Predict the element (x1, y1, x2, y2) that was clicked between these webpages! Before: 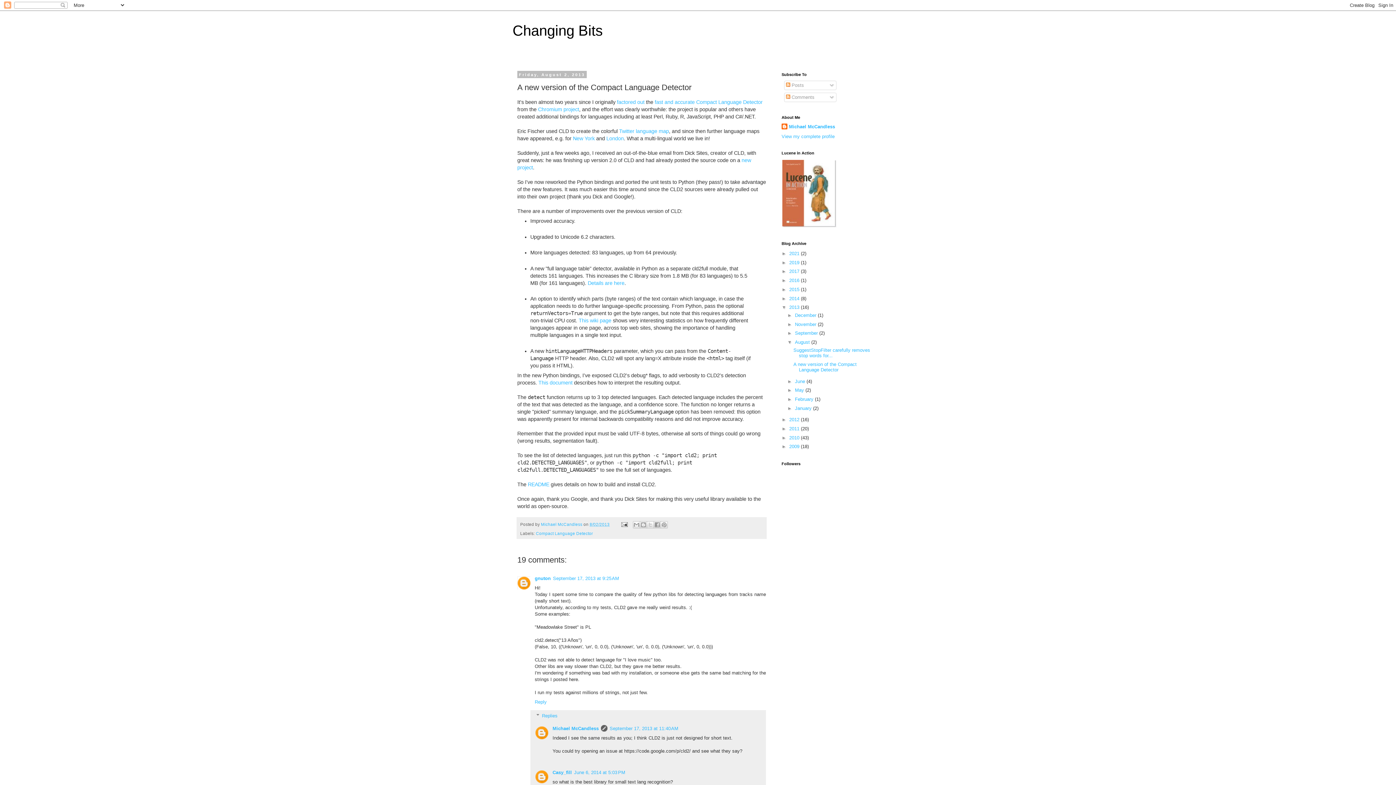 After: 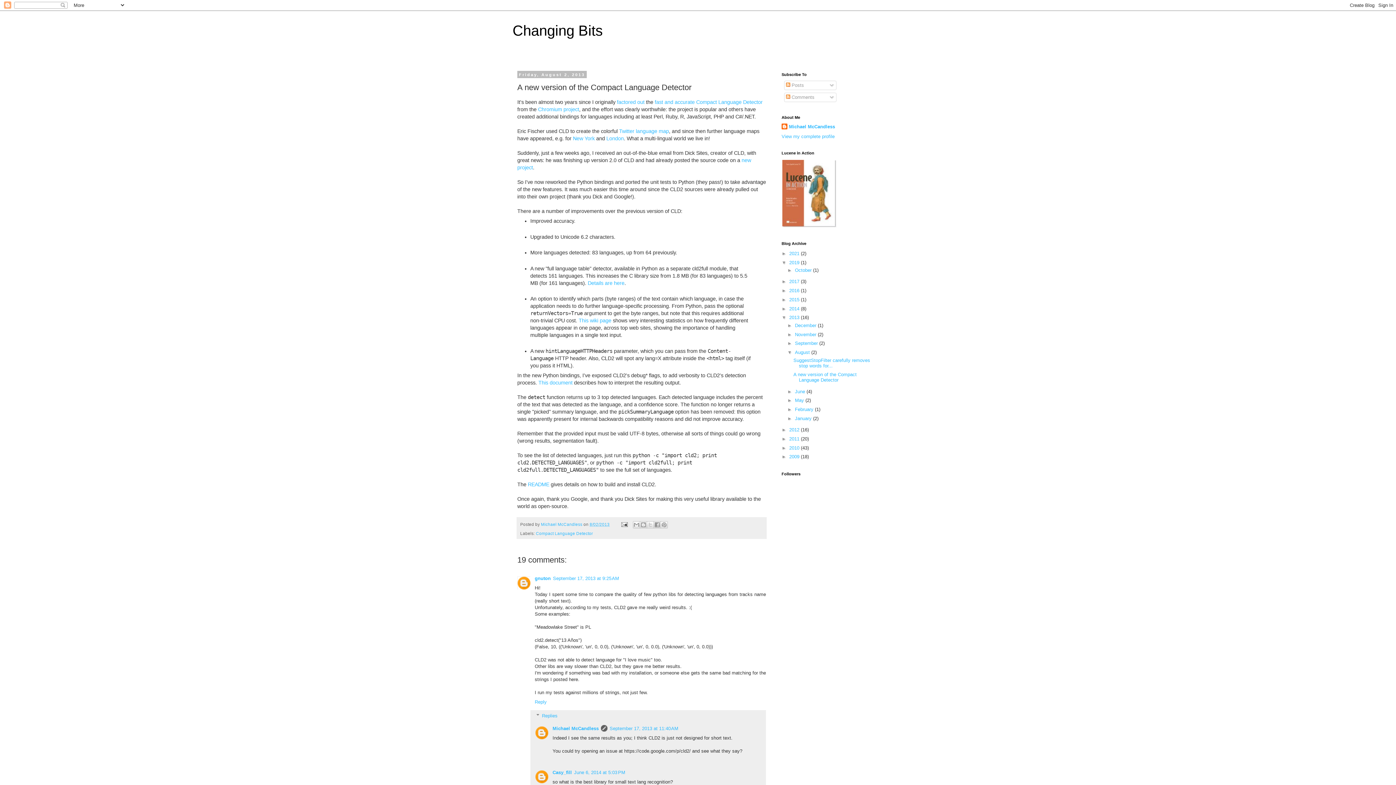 Action: label: ►   bbox: (781, 259, 789, 265)